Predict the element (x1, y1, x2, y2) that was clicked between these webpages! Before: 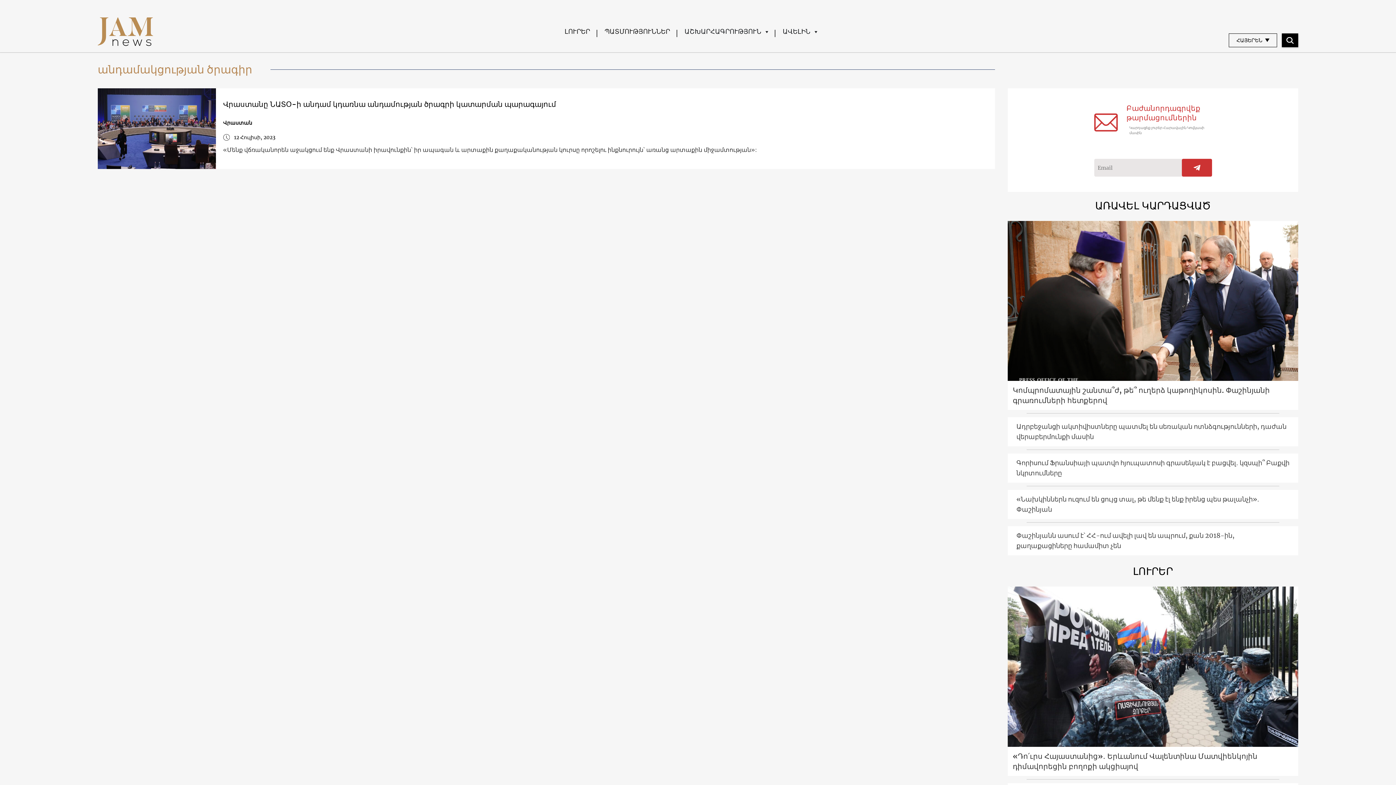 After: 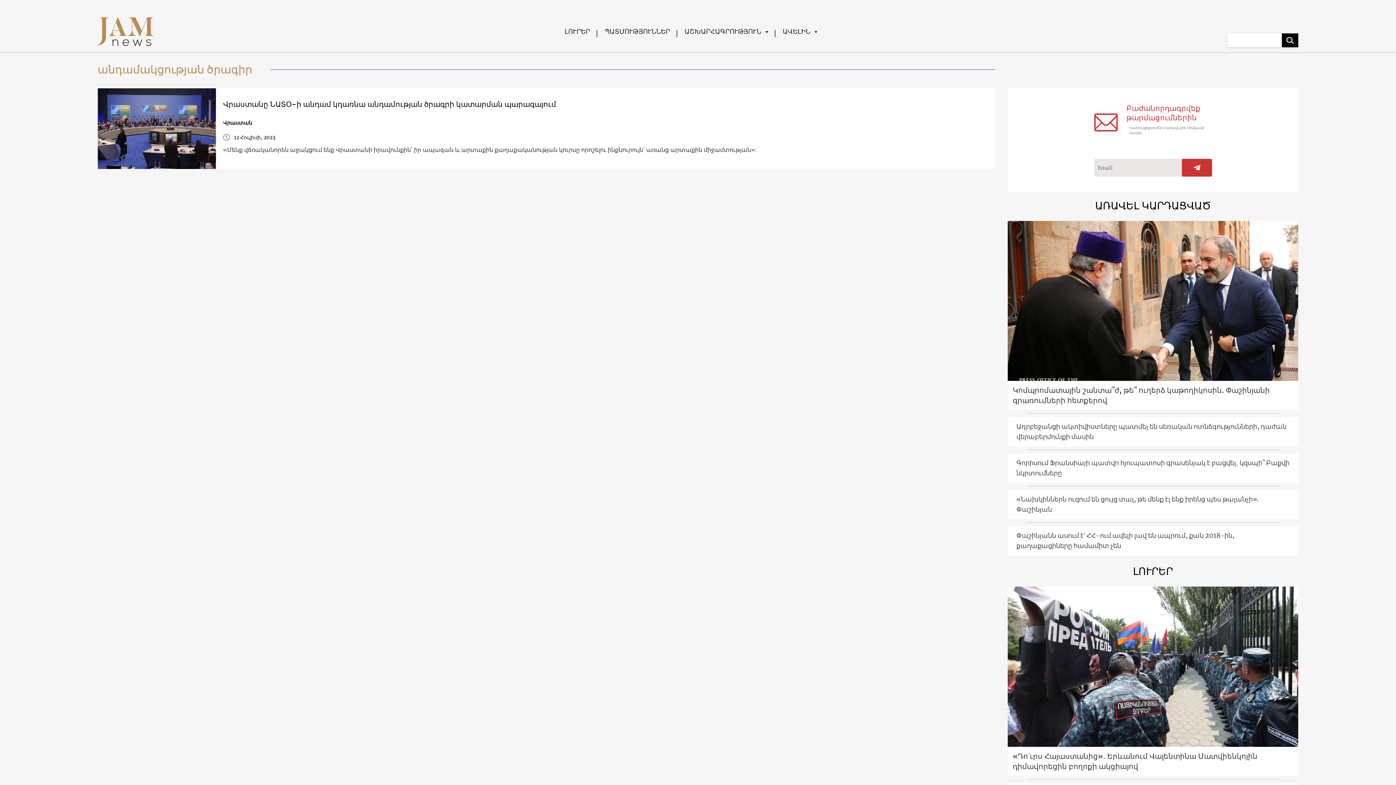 Action: bbox: (1282, 33, 1298, 47)